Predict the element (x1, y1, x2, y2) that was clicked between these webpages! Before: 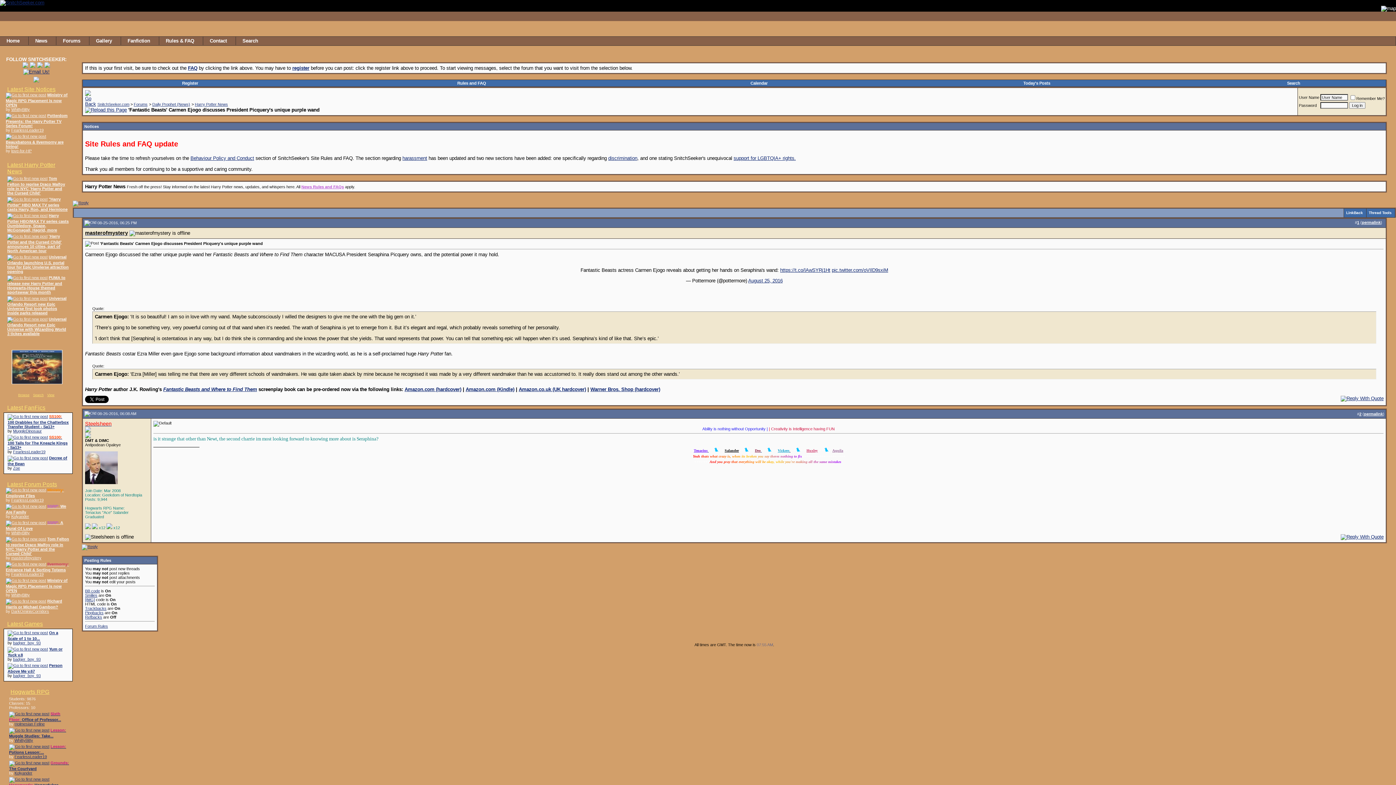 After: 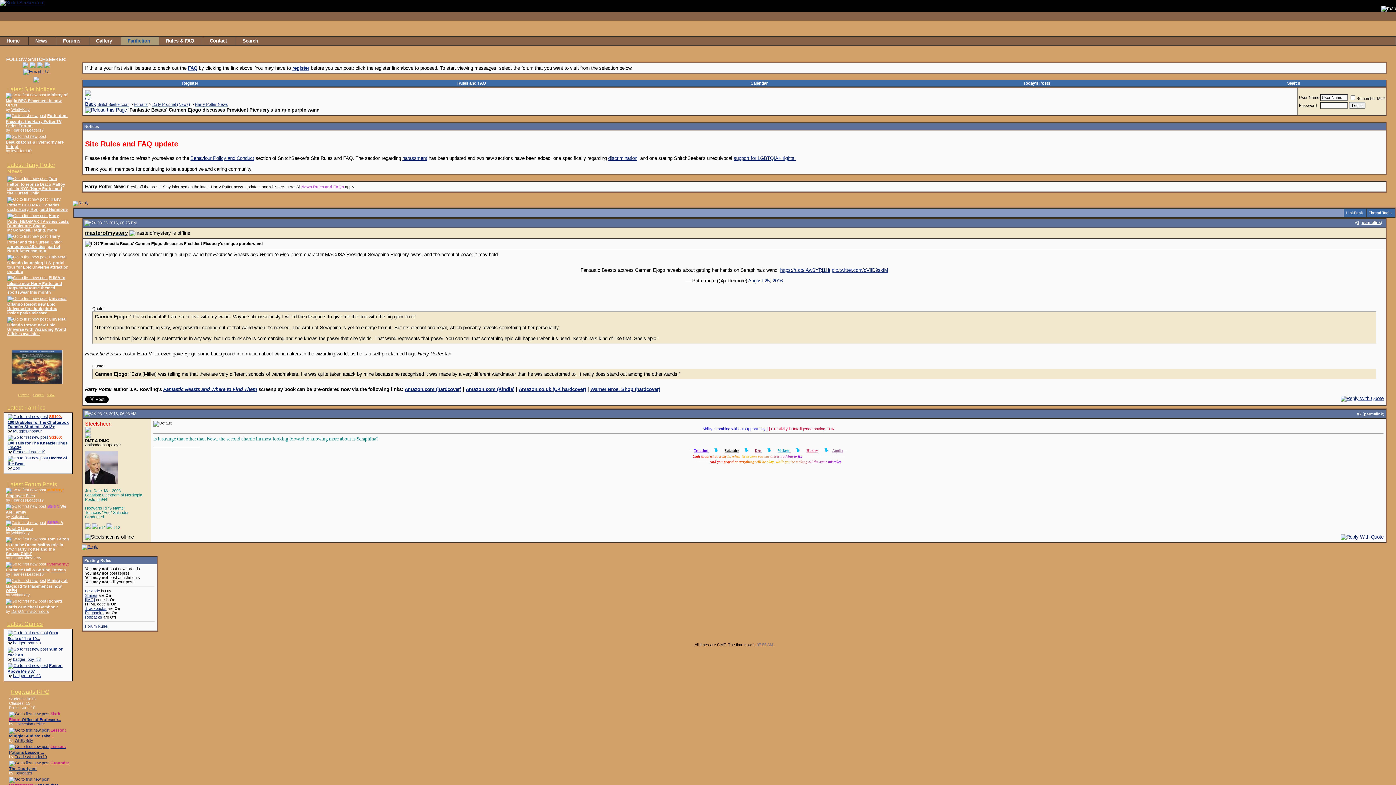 Action: bbox: (121, 36, 158, 45) label: Fanfiction